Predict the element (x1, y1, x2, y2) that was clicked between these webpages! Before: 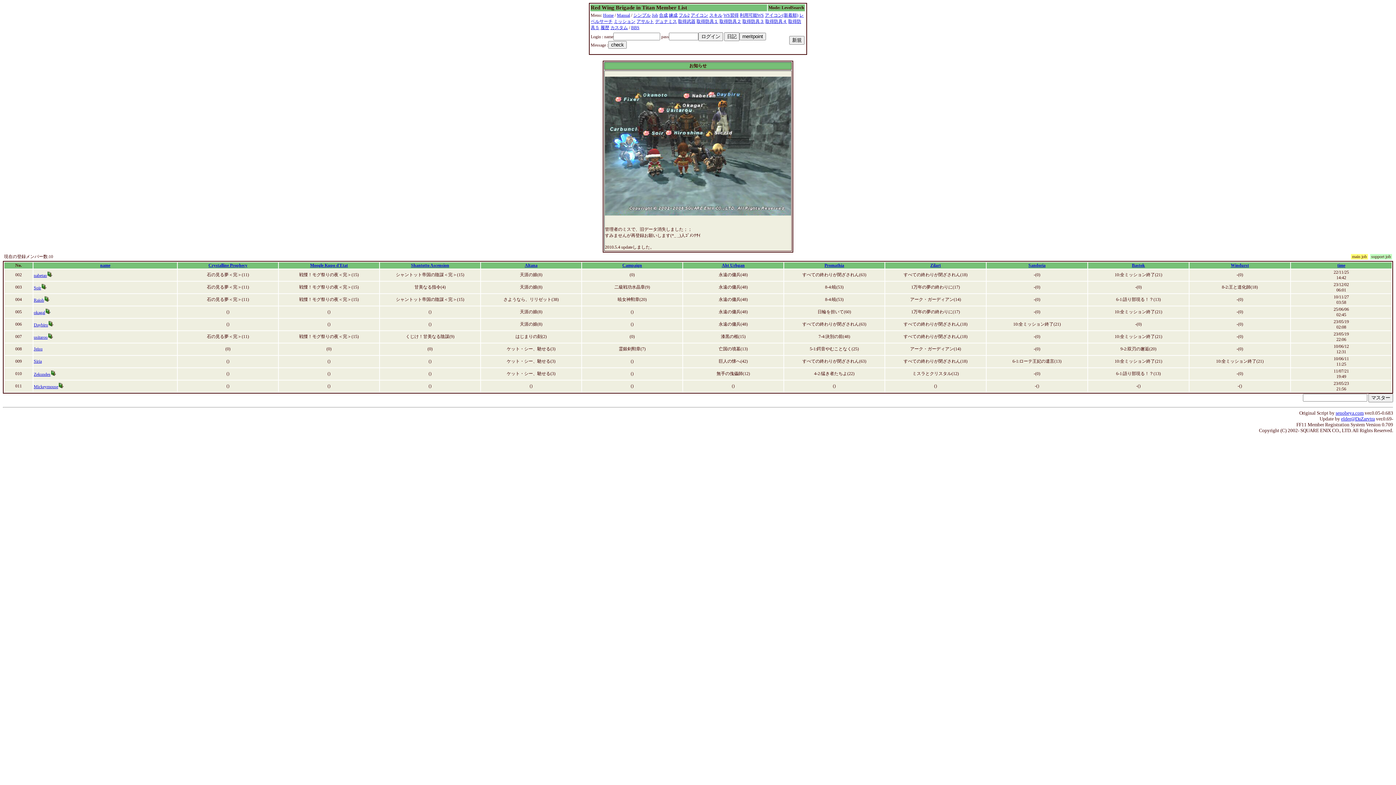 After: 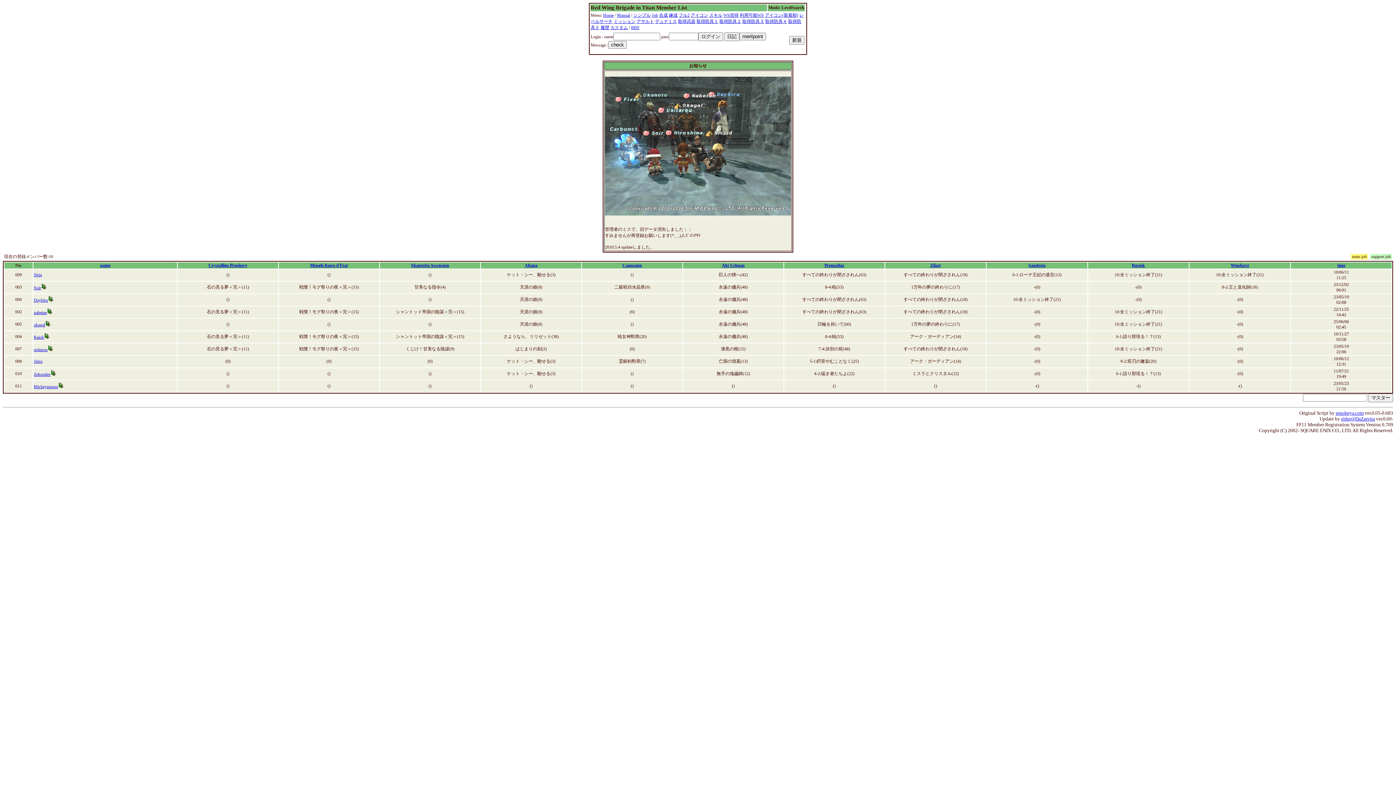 Action: label: Windurst bbox: (1231, 262, 1249, 268)